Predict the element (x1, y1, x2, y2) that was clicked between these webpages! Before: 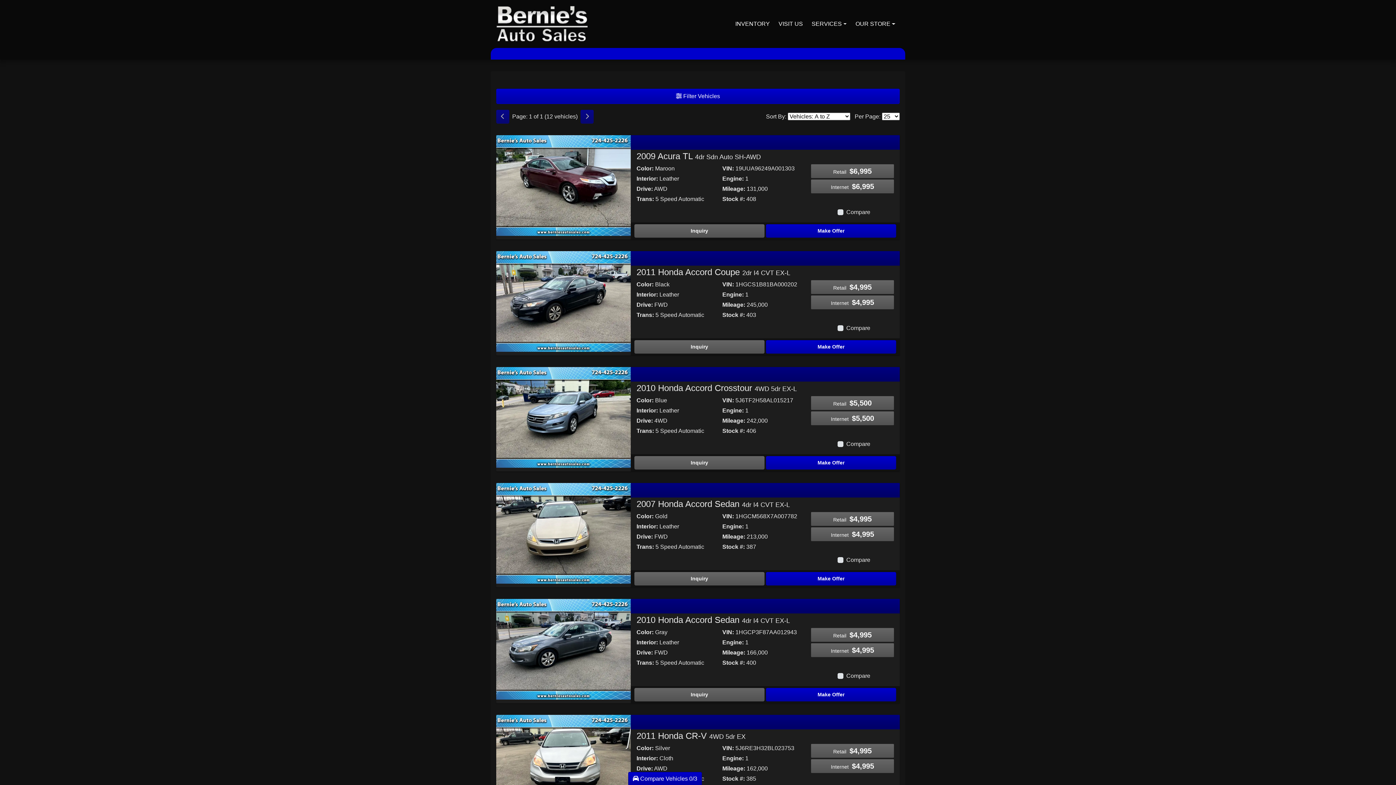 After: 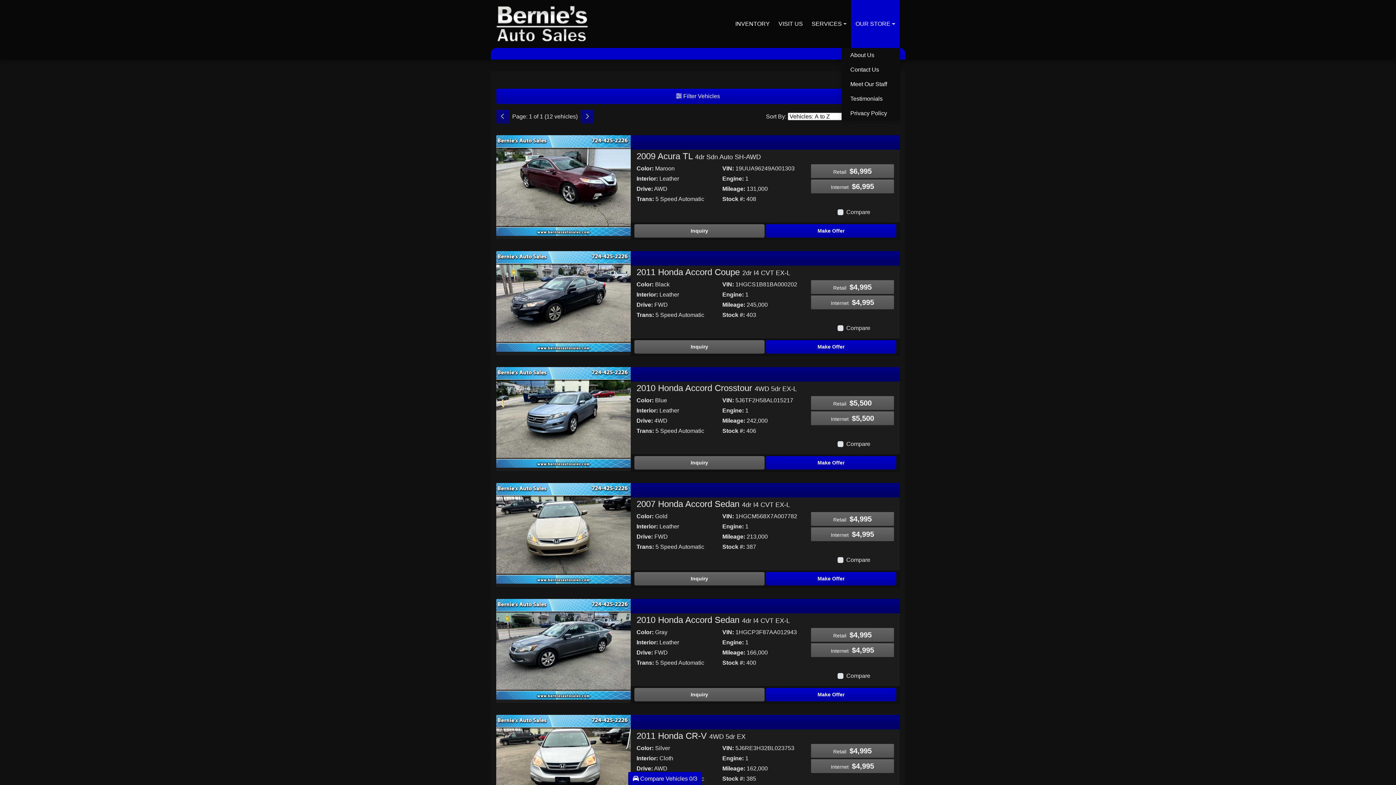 Action: label: OUR STORE bbox: (851, 0, 900, 48)